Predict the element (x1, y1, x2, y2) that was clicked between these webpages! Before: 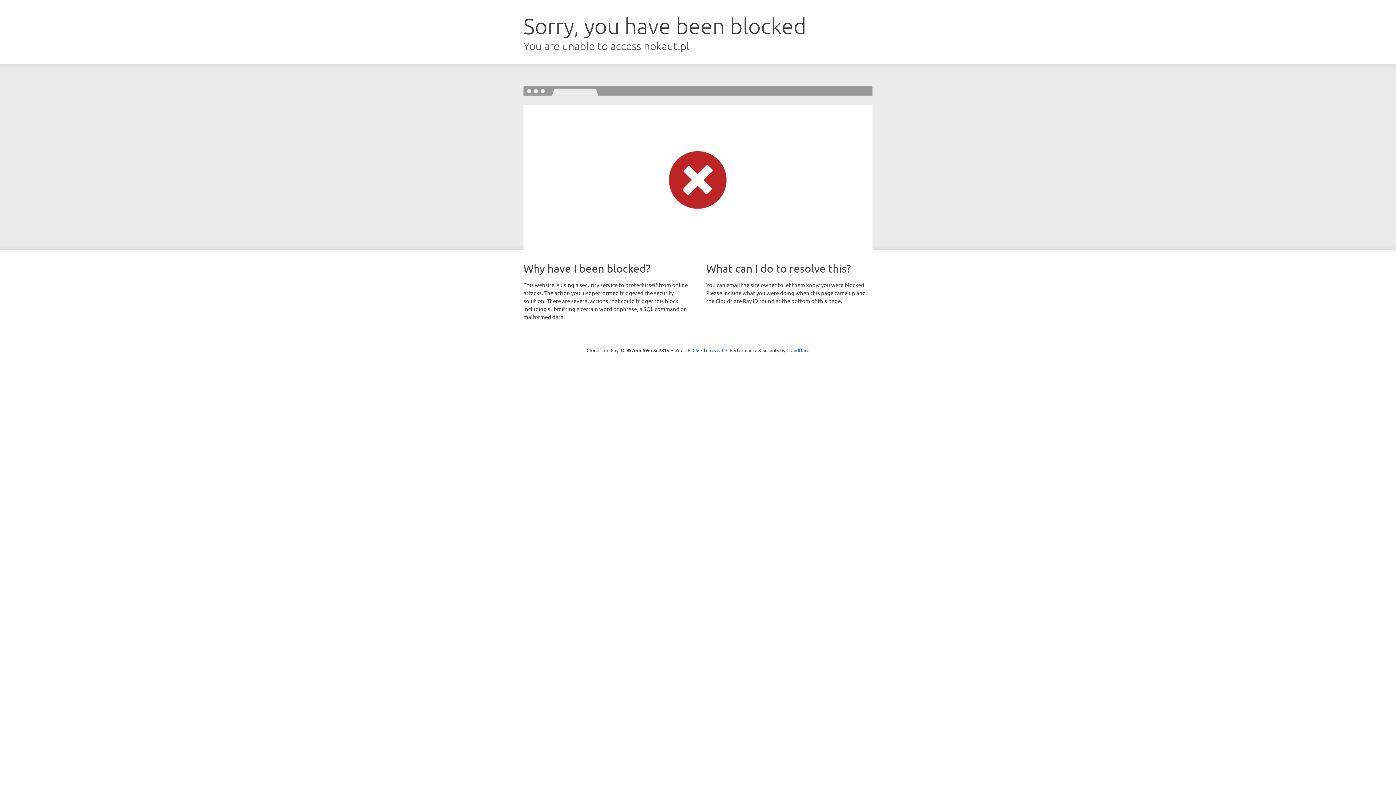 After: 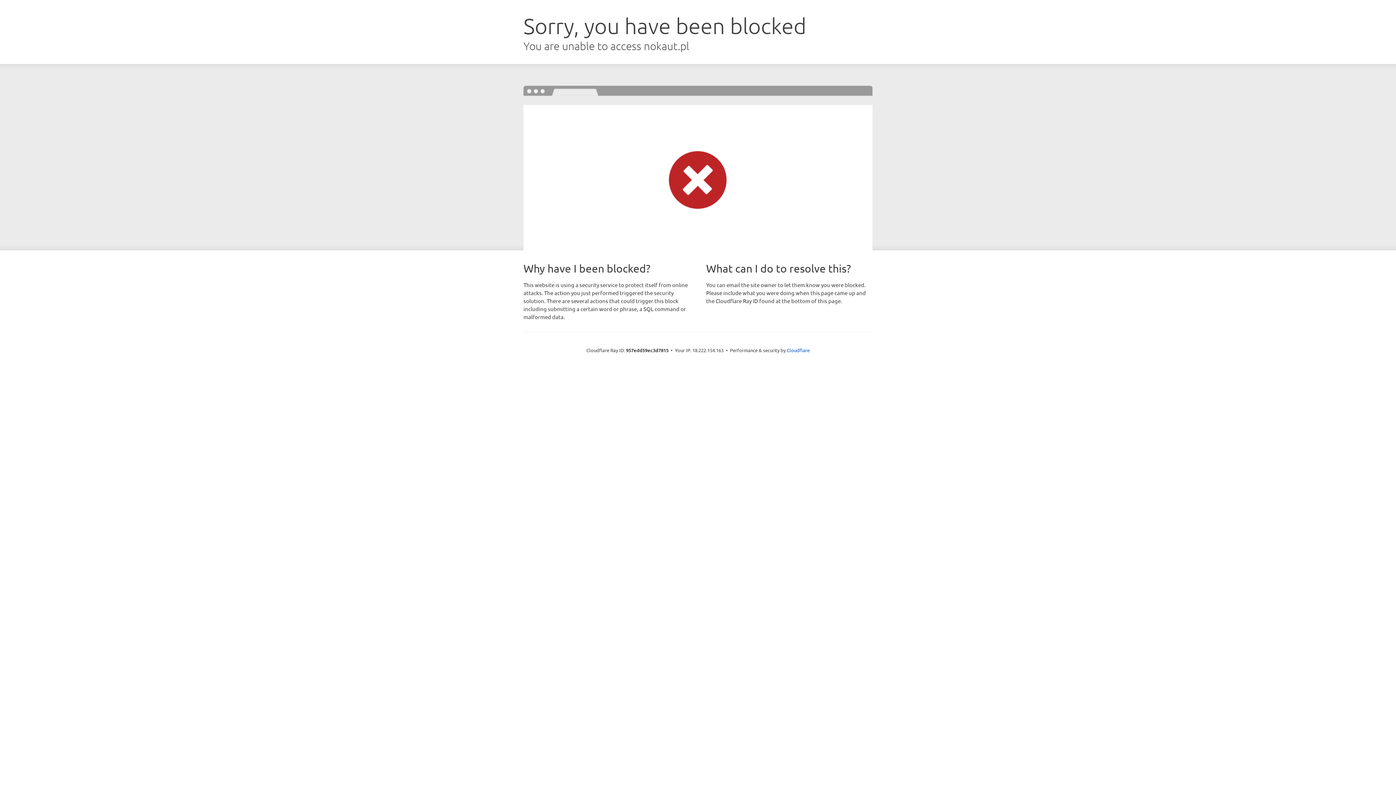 Action: label: Click to reveal bbox: (692, 346, 723, 353)